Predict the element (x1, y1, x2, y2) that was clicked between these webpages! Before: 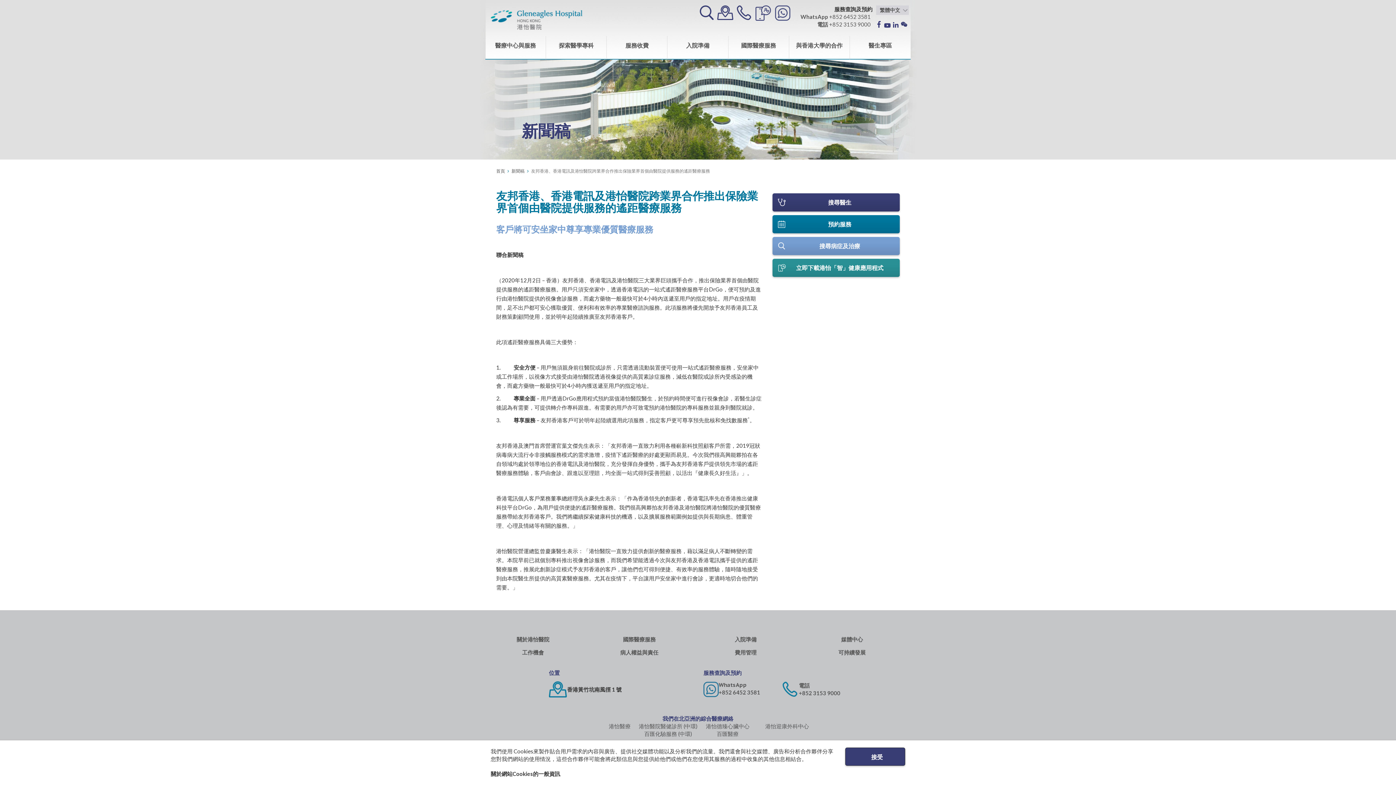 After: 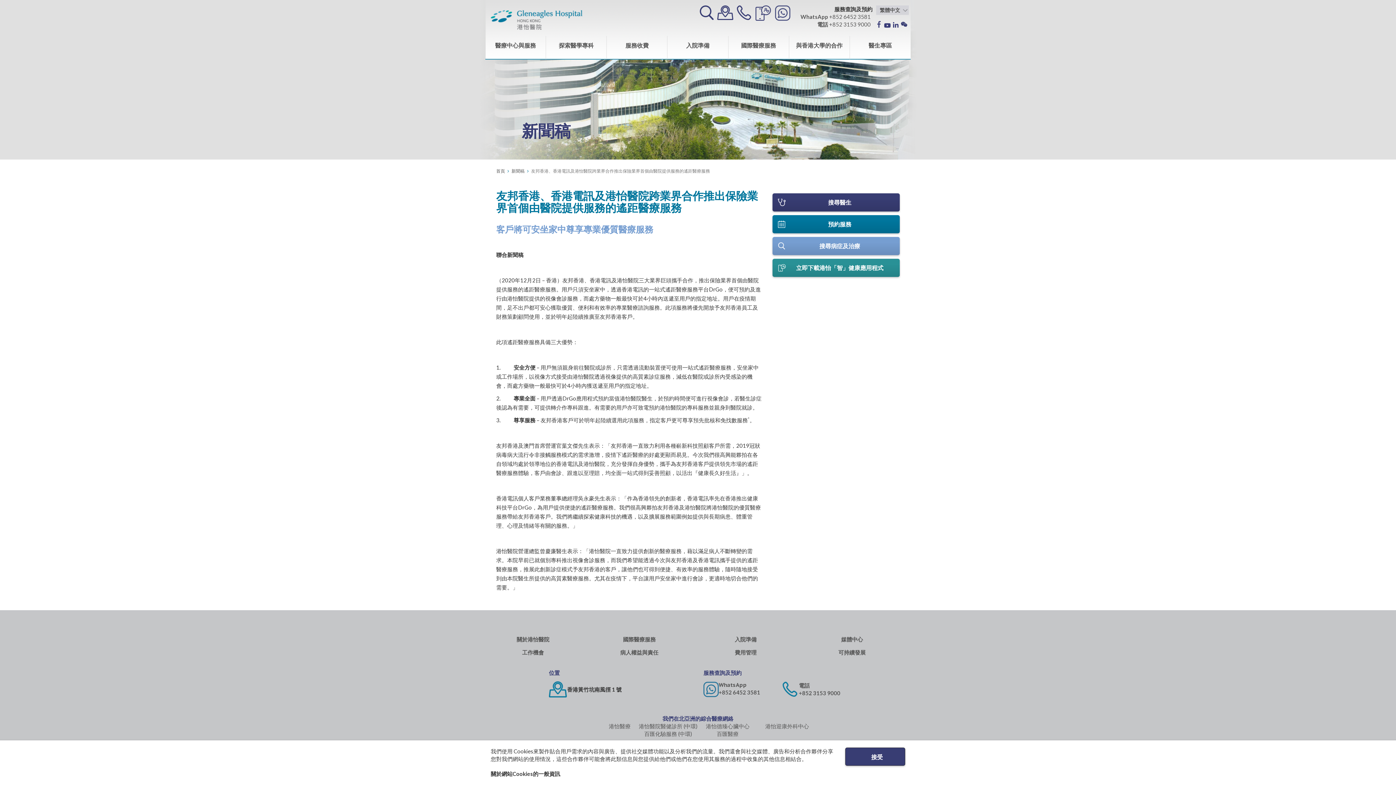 Action: bbox: (875, 20, 882, 28)